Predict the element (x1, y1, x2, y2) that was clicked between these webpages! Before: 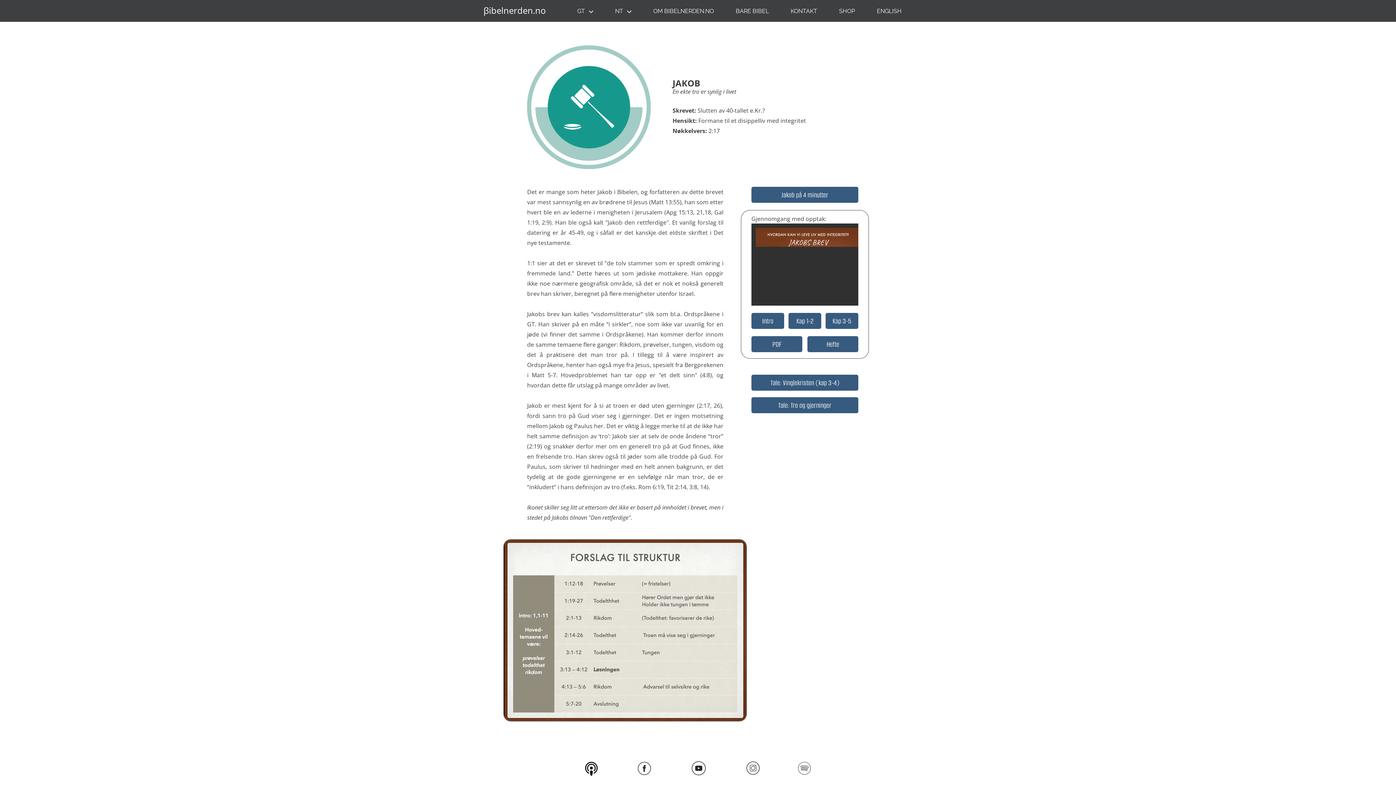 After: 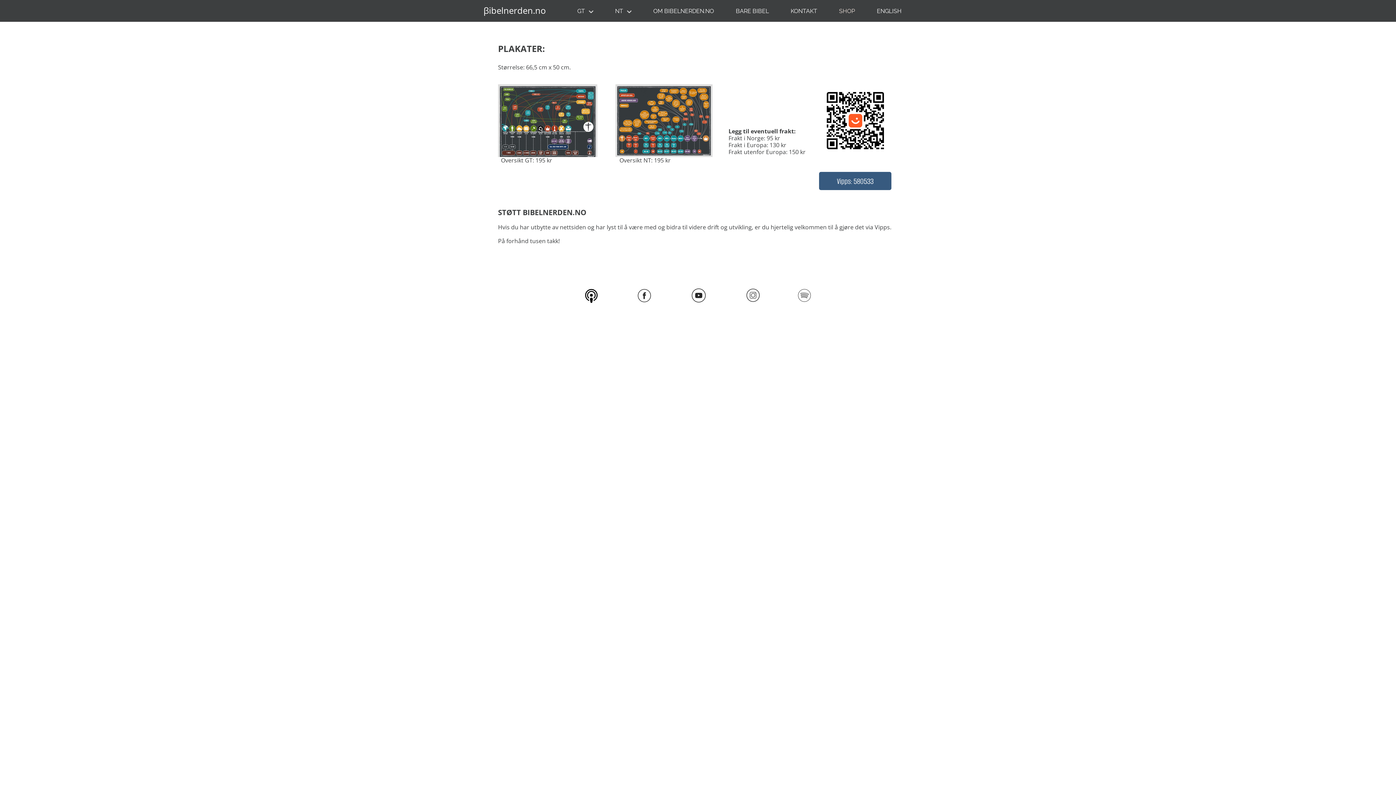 Action: bbox: (828, 0, 866, 21) label: SHOP